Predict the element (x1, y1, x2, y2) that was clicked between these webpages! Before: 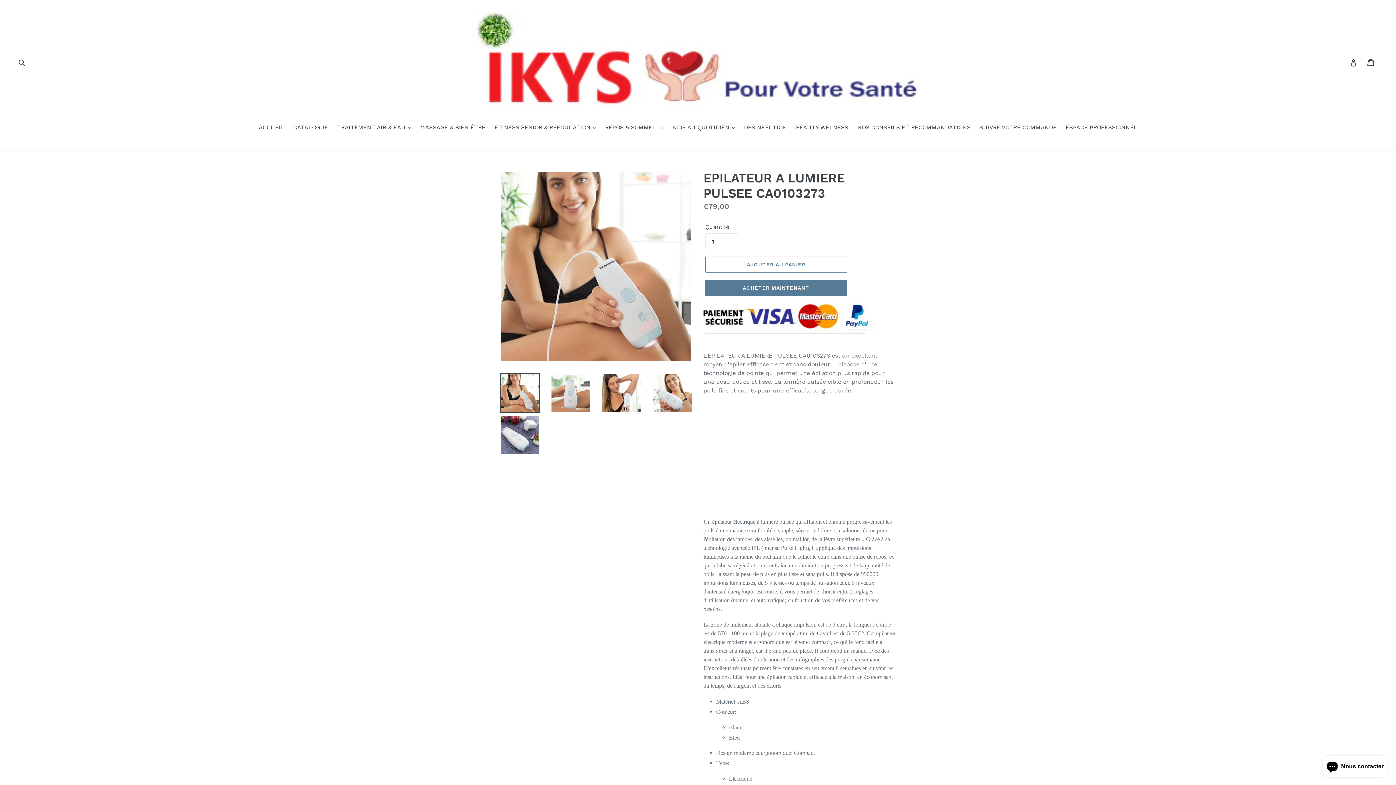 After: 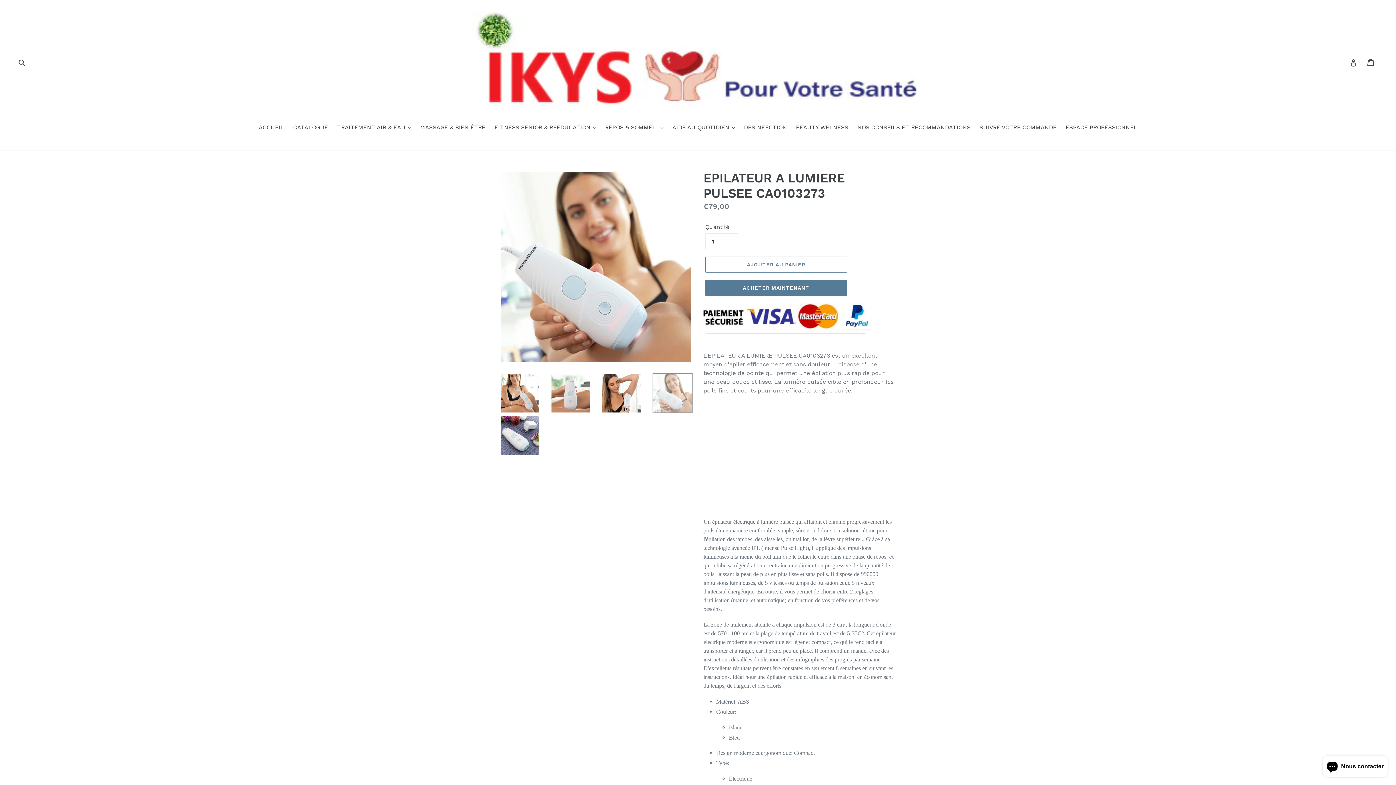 Action: bbox: (652, 373, 692, 413)